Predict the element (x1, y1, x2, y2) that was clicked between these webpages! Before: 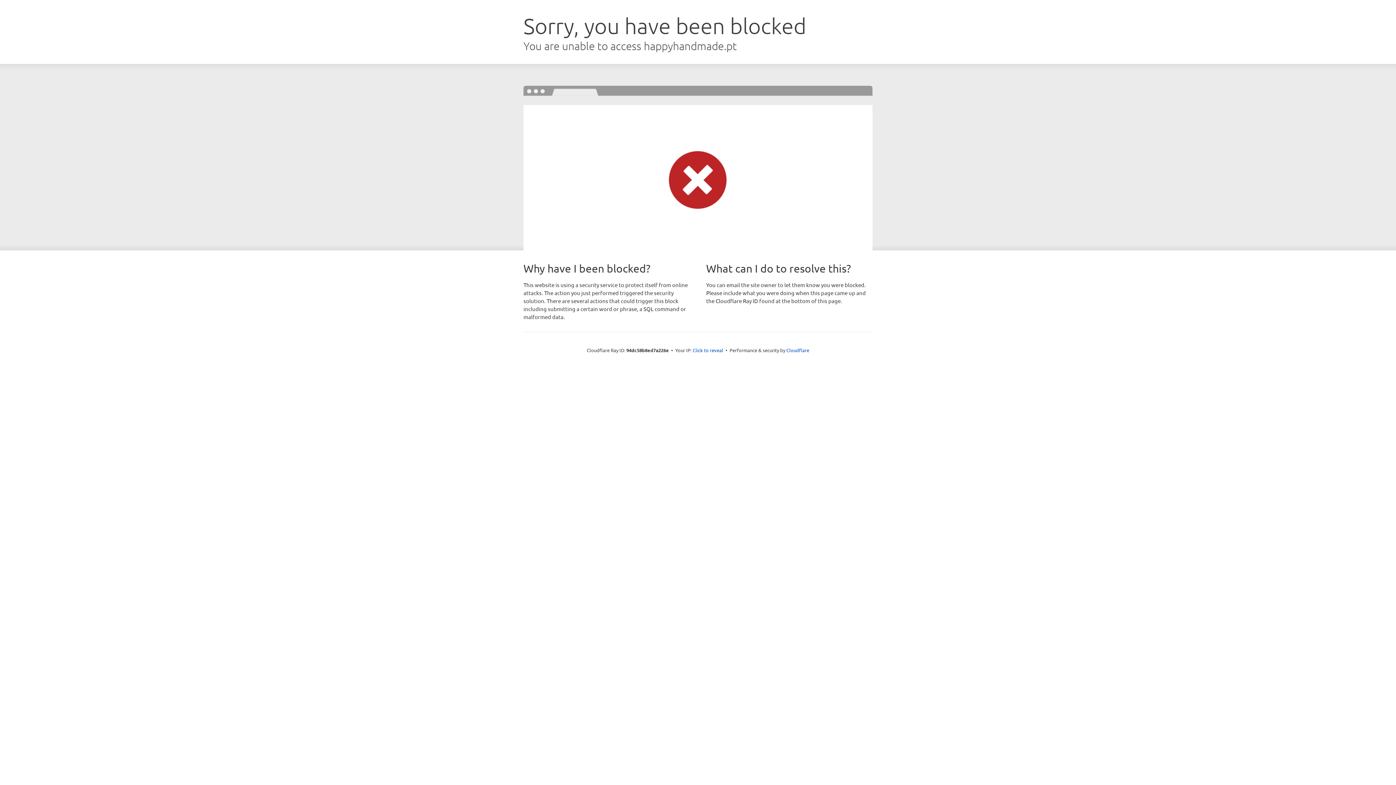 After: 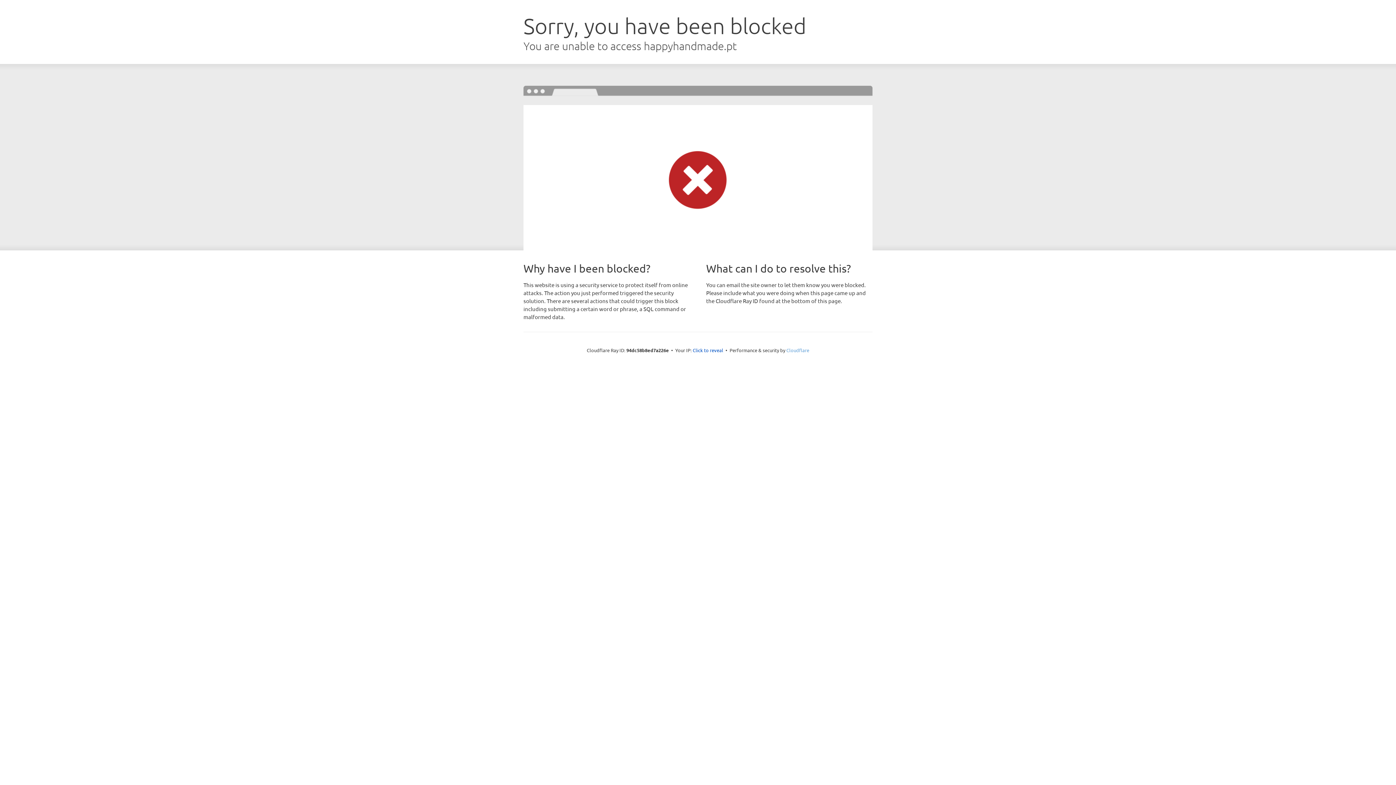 Action: label: Cloudflare bbox: (786, 347, 809, 353)